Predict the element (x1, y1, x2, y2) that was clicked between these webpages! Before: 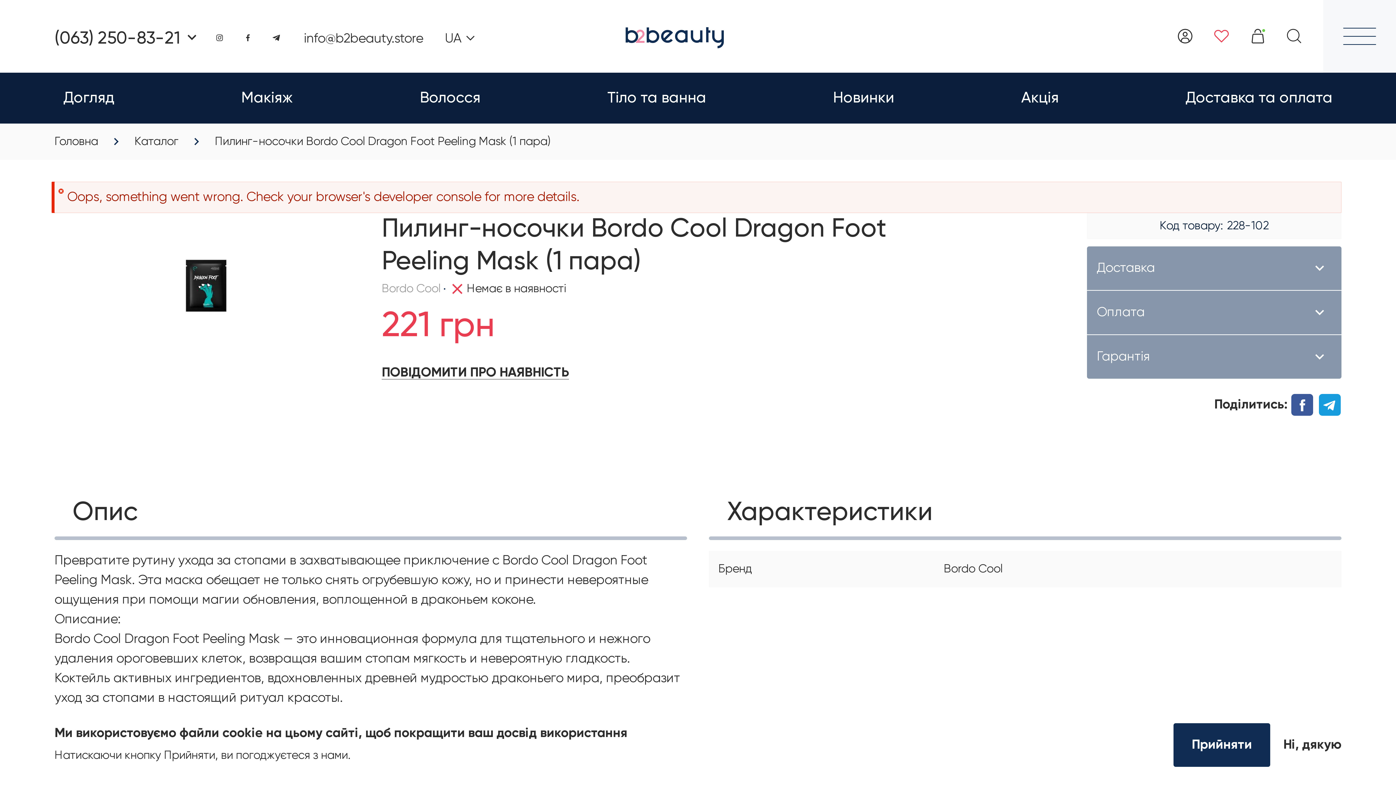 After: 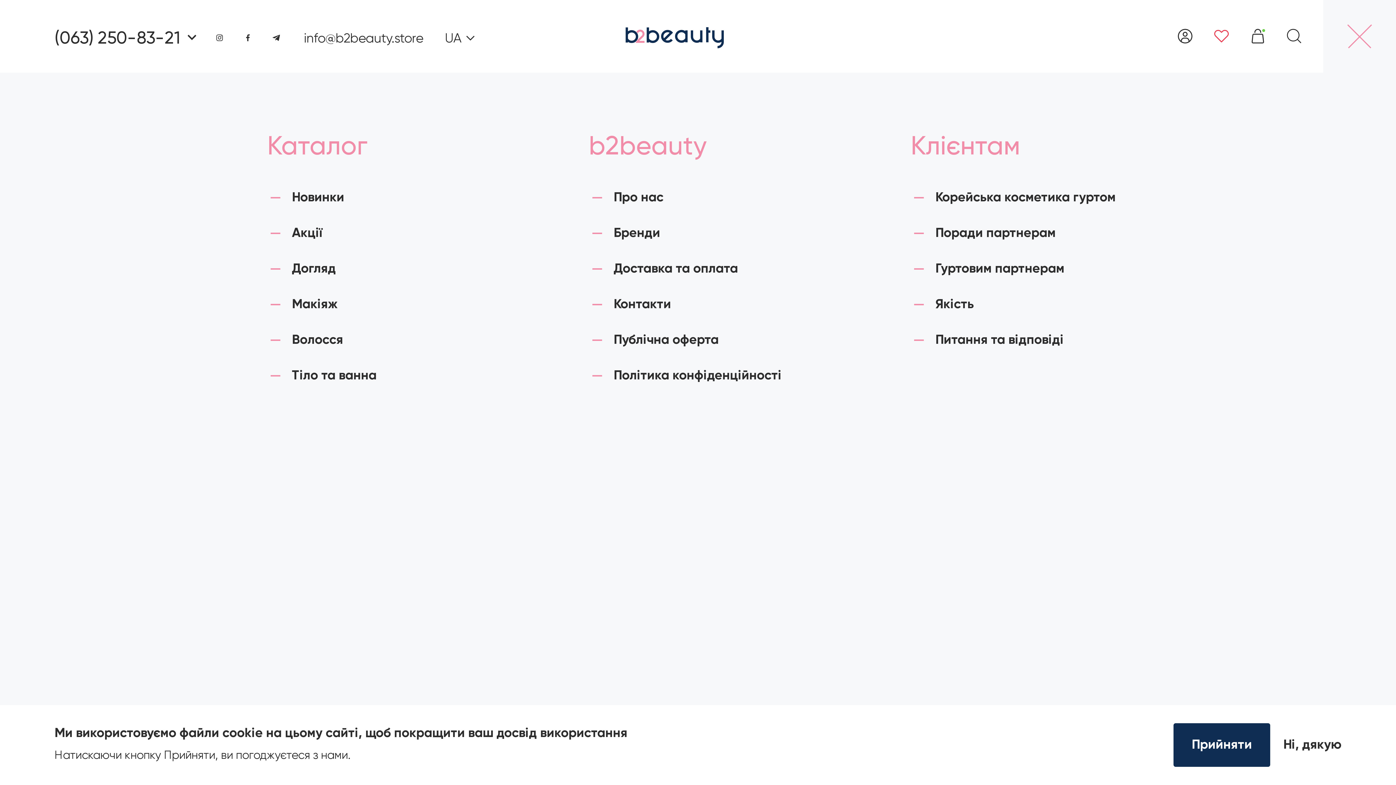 Action: label: Меню bbox: (1343, 35, 1376, 36)